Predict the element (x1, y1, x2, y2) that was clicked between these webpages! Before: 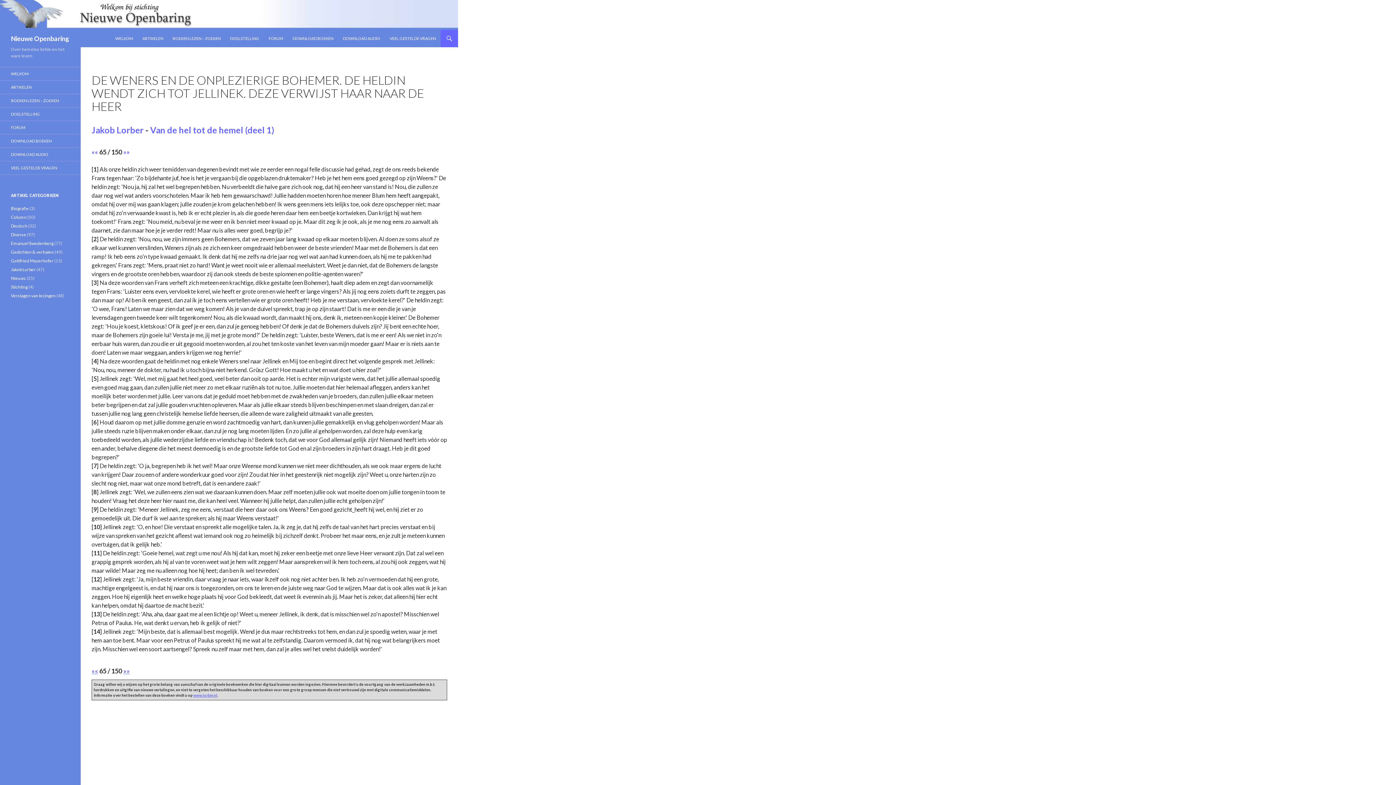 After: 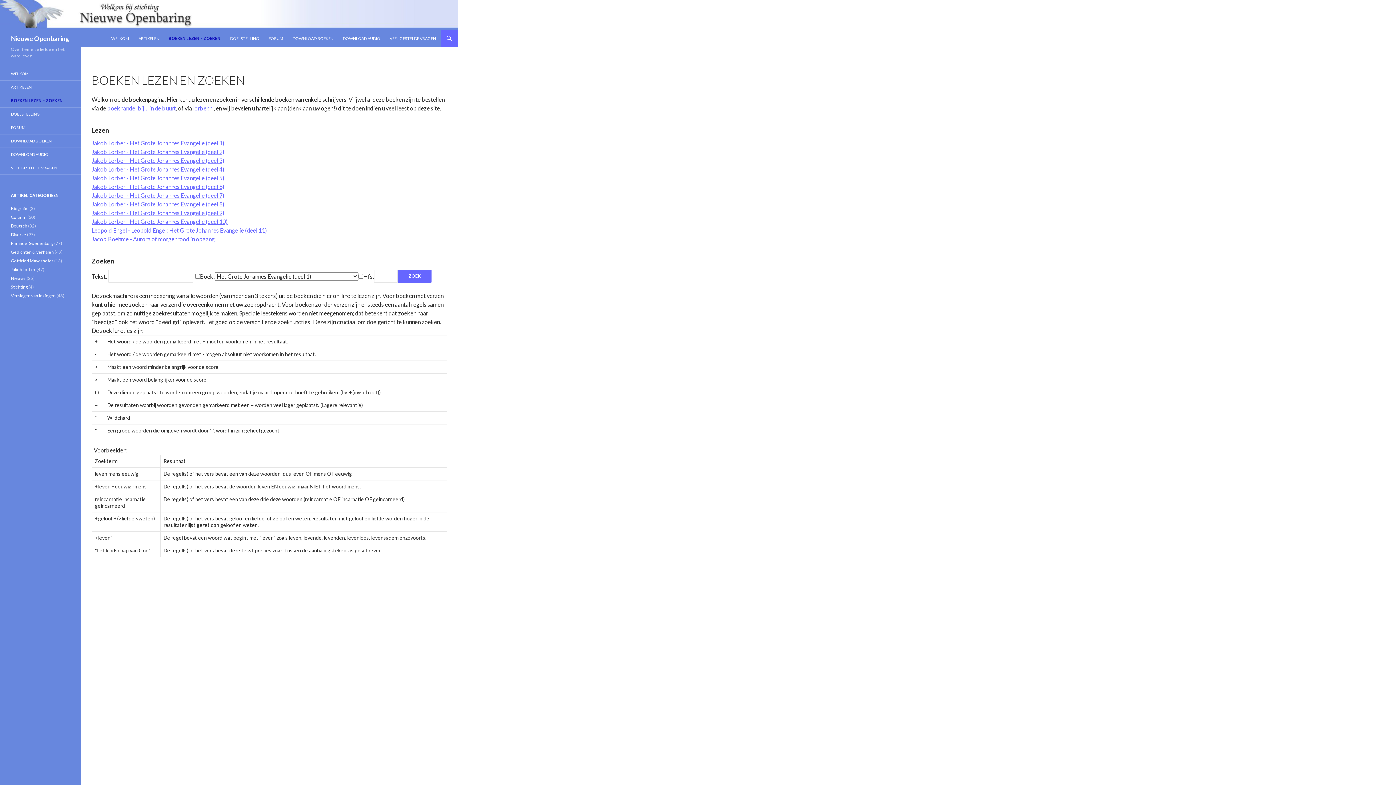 Action: bbox: (168, 29, 225, 47) label: BOEKEN LEZEN – ZOEKEN